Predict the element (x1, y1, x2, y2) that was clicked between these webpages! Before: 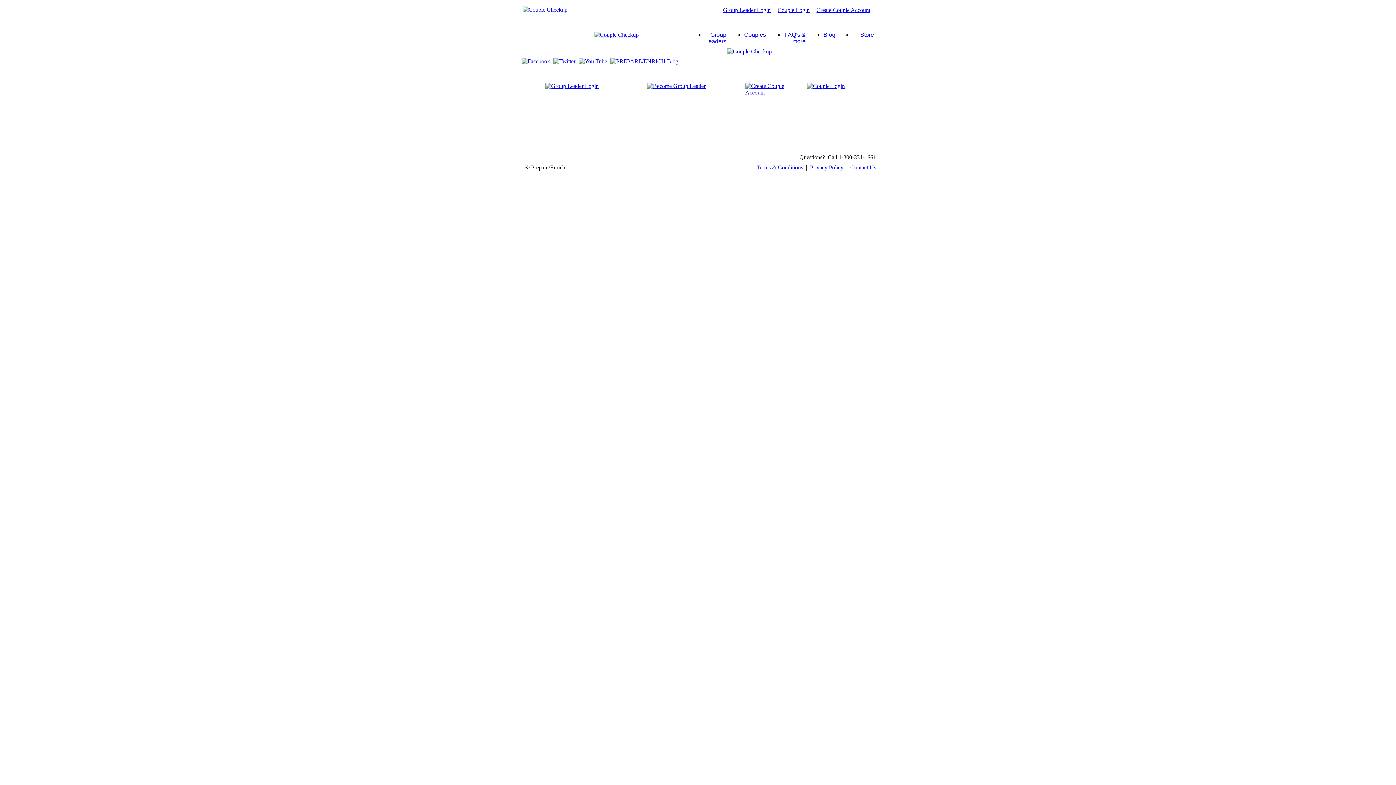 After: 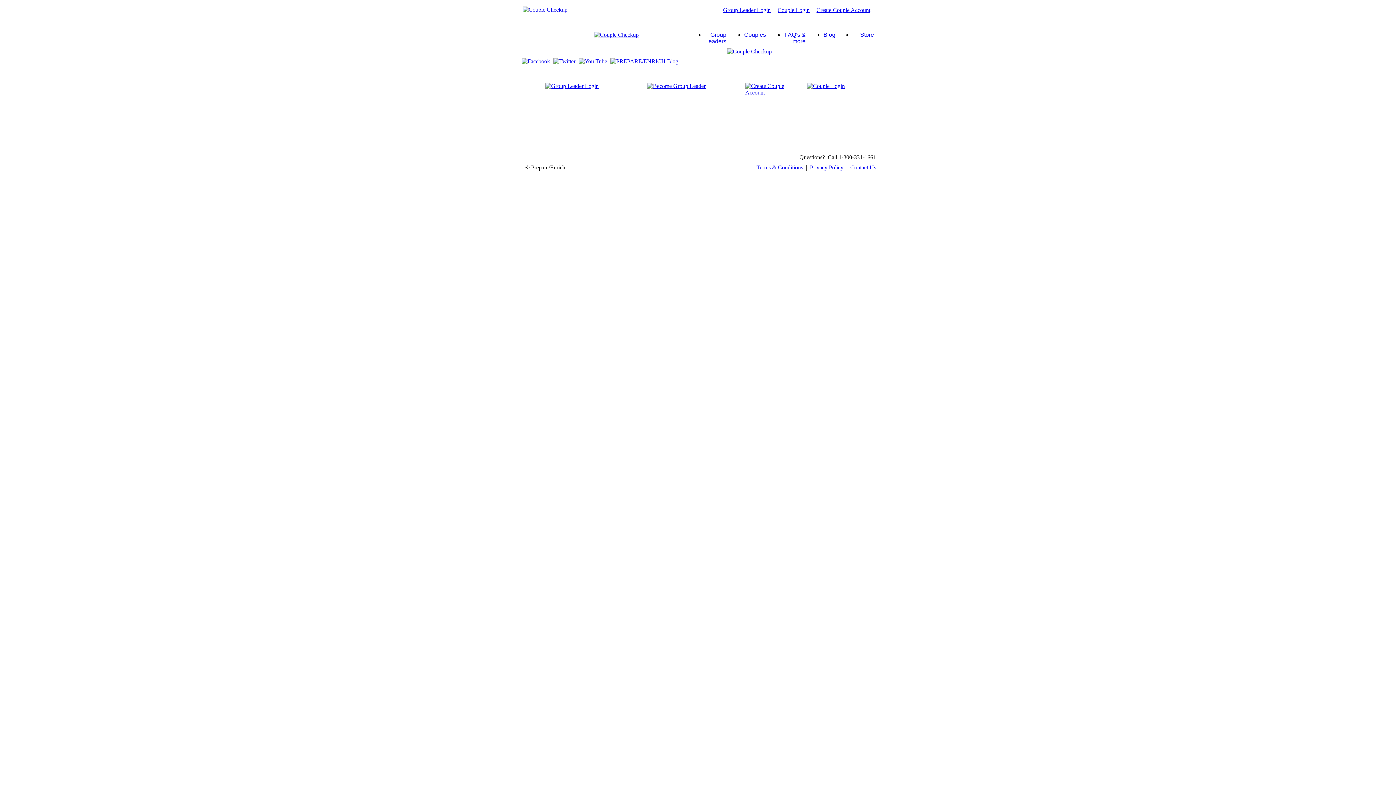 Action: label: Privacy Policy bbox: (810, 164, 843, 170)